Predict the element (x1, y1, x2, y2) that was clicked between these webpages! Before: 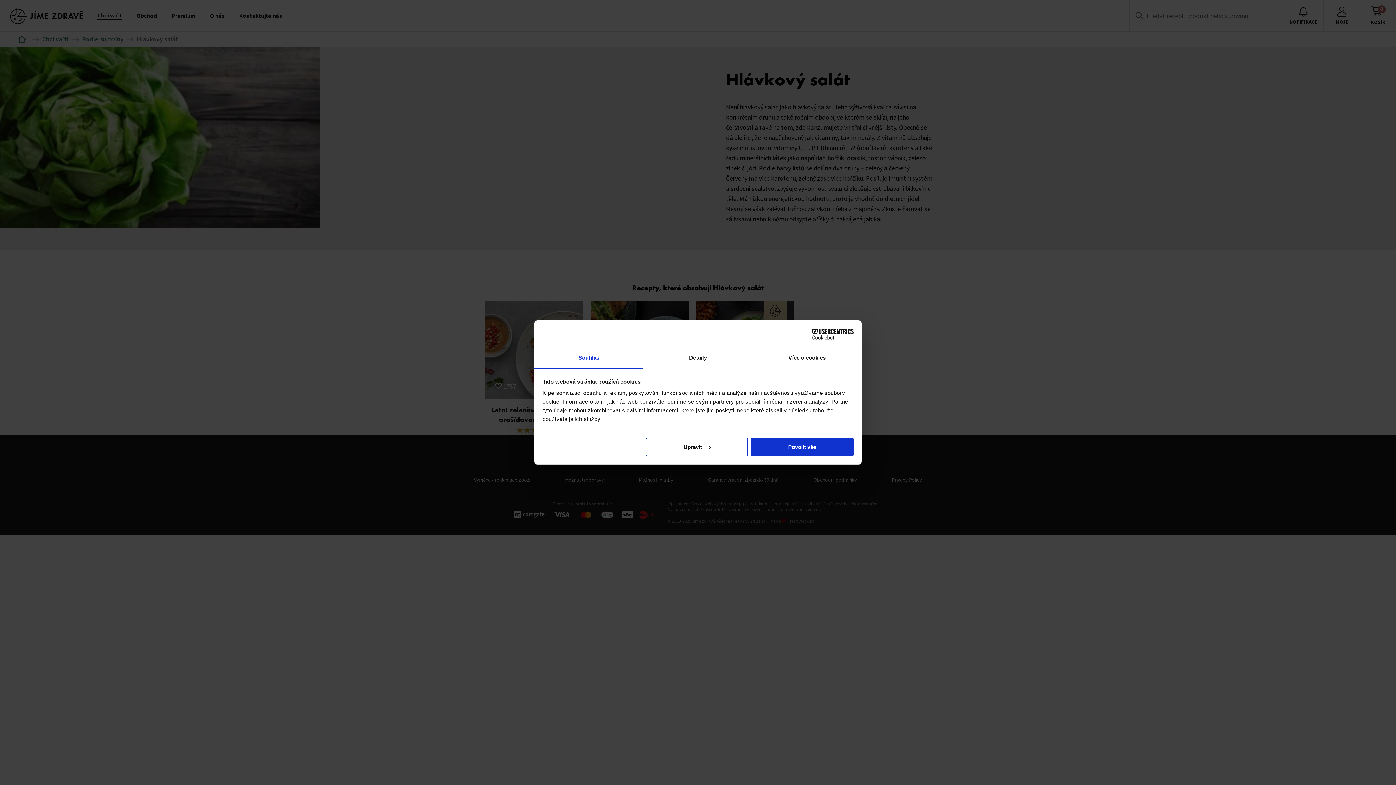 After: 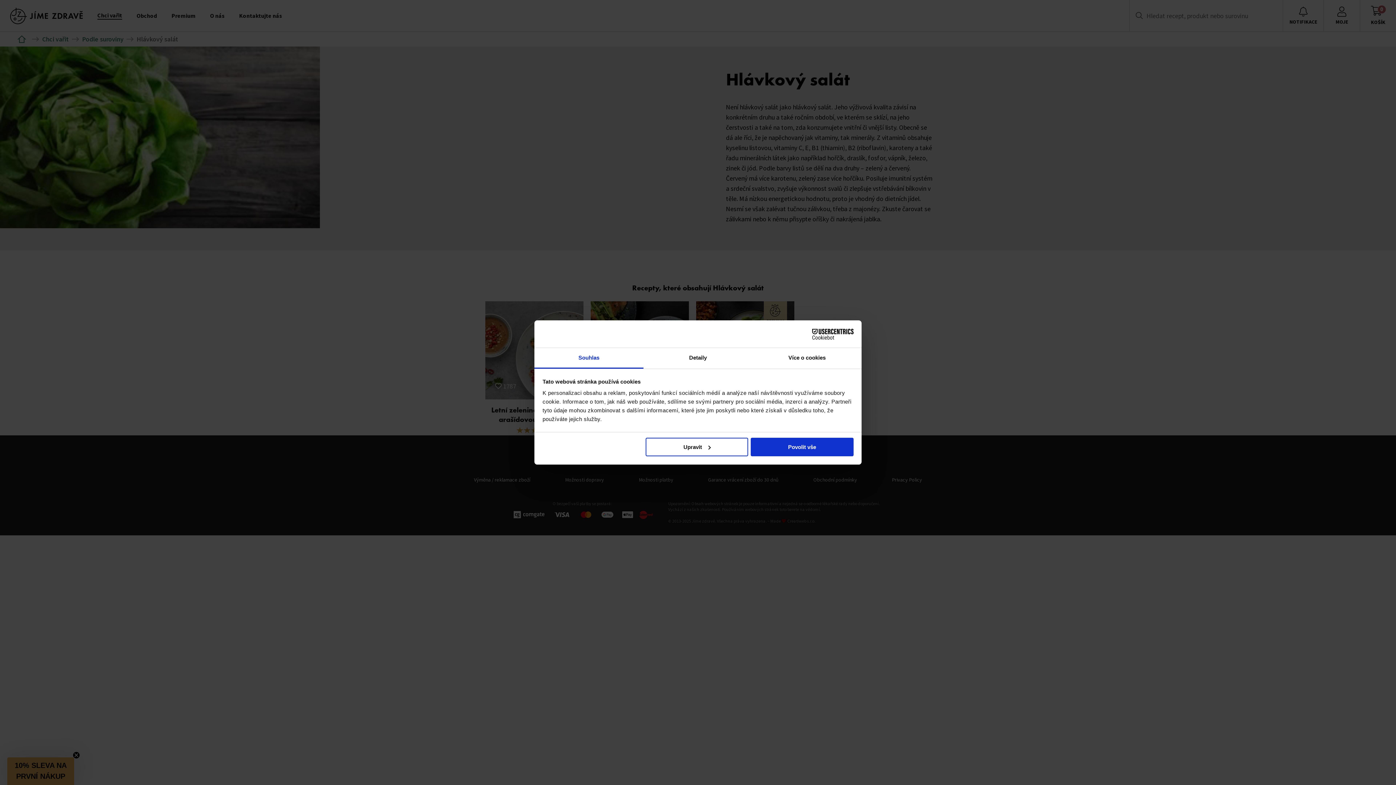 Action: label: Cookiebot - opens in a new window bbox: (790, 328, 853, 339)